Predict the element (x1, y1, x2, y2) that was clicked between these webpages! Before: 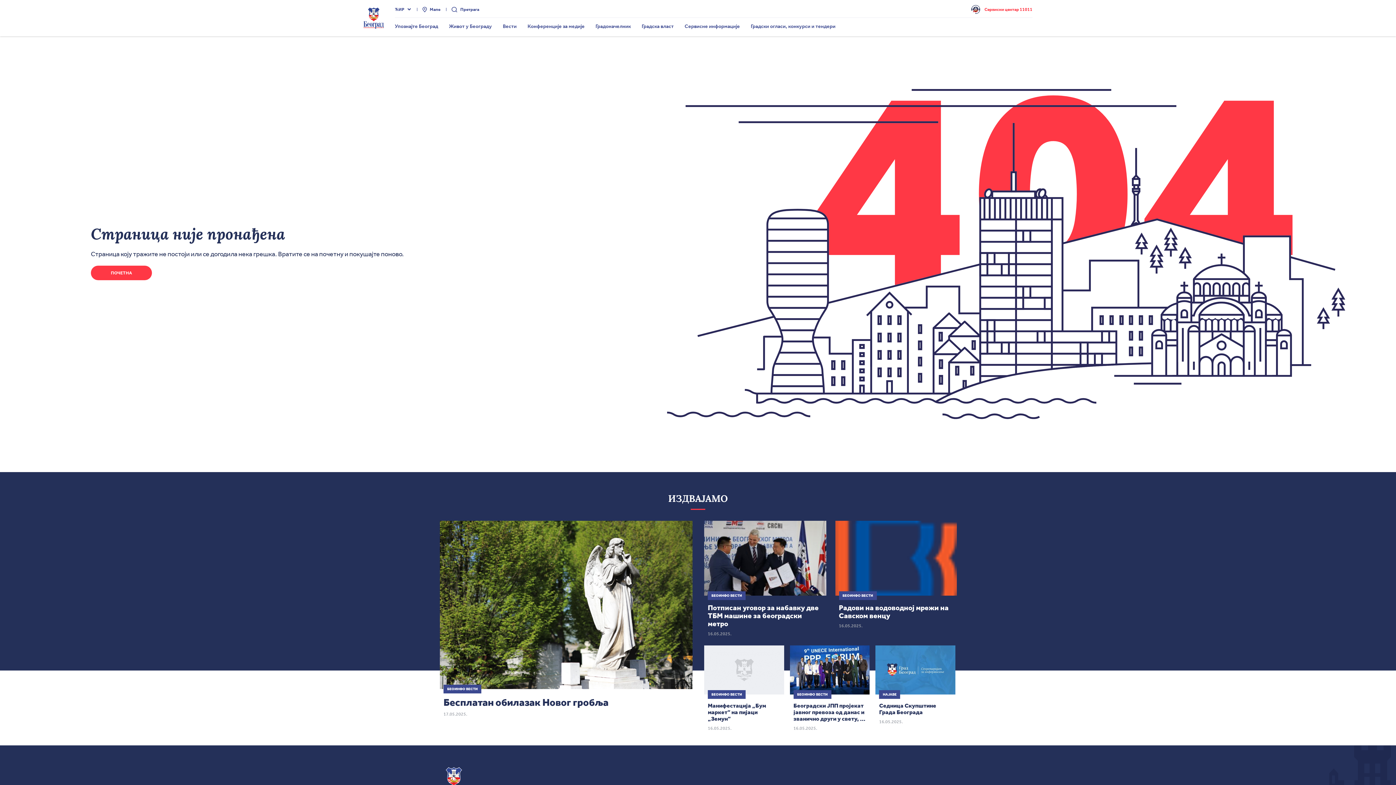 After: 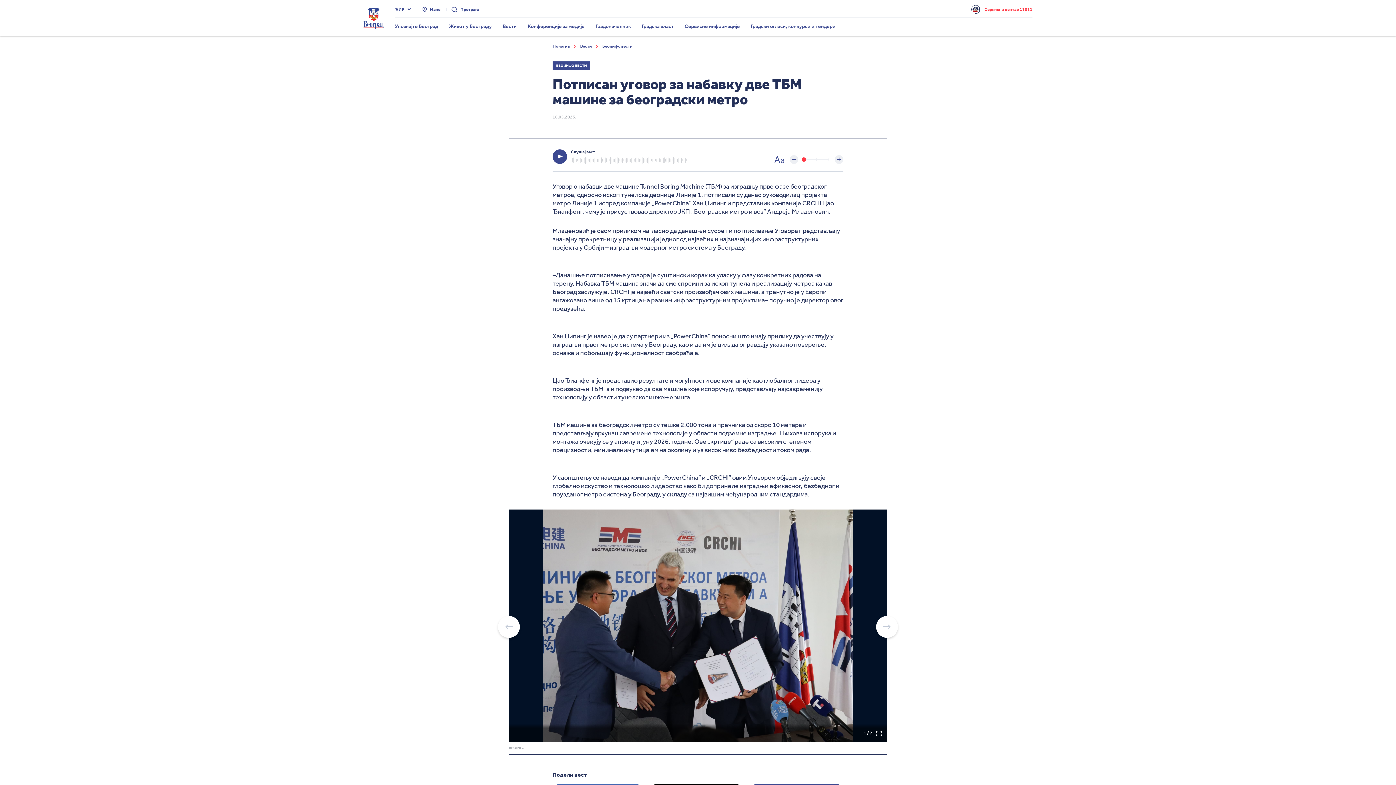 Action: bbox: (704, 521, 826, 636) label: БЕОИНФО ВЕСТИ
Потписан уговор за набавку две ТБМ машине за београдски метро
16.05.2025.